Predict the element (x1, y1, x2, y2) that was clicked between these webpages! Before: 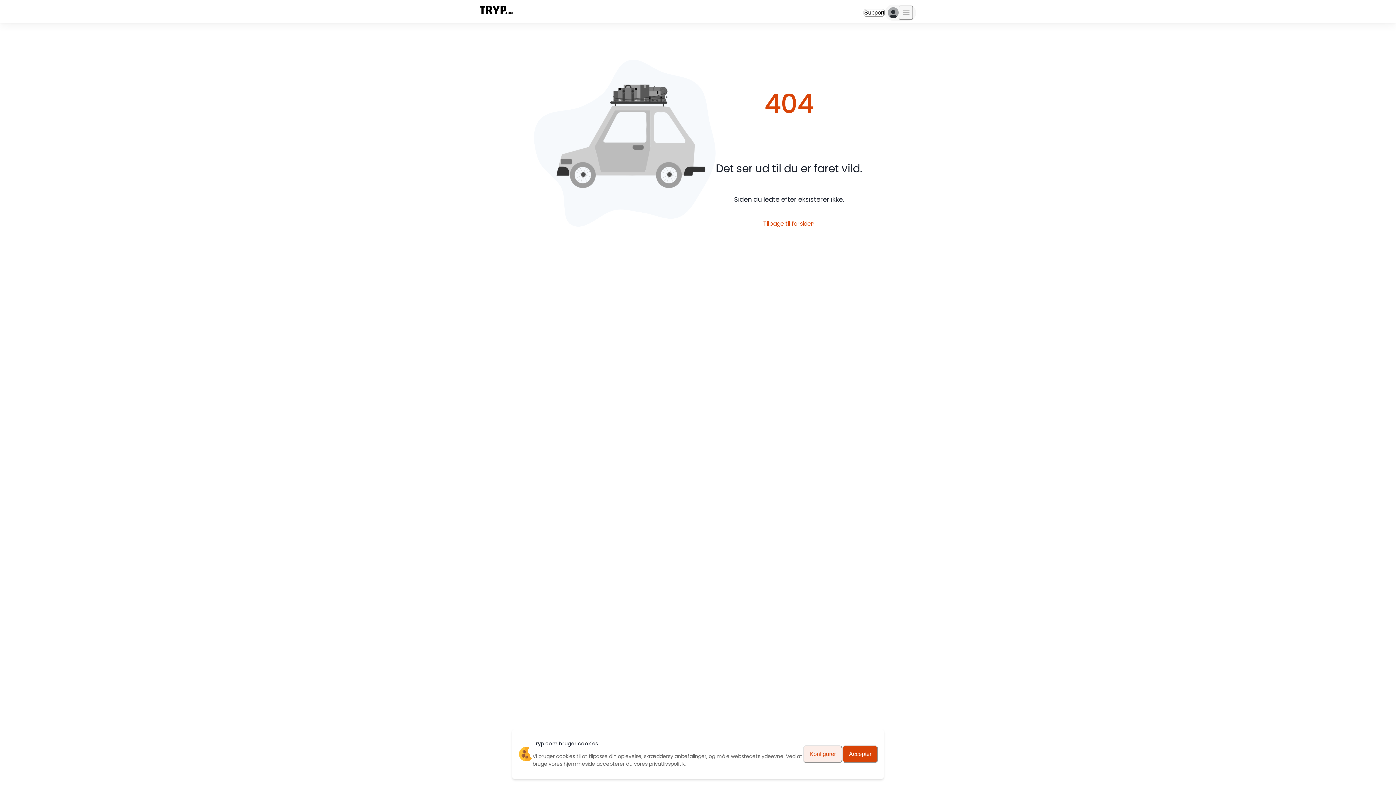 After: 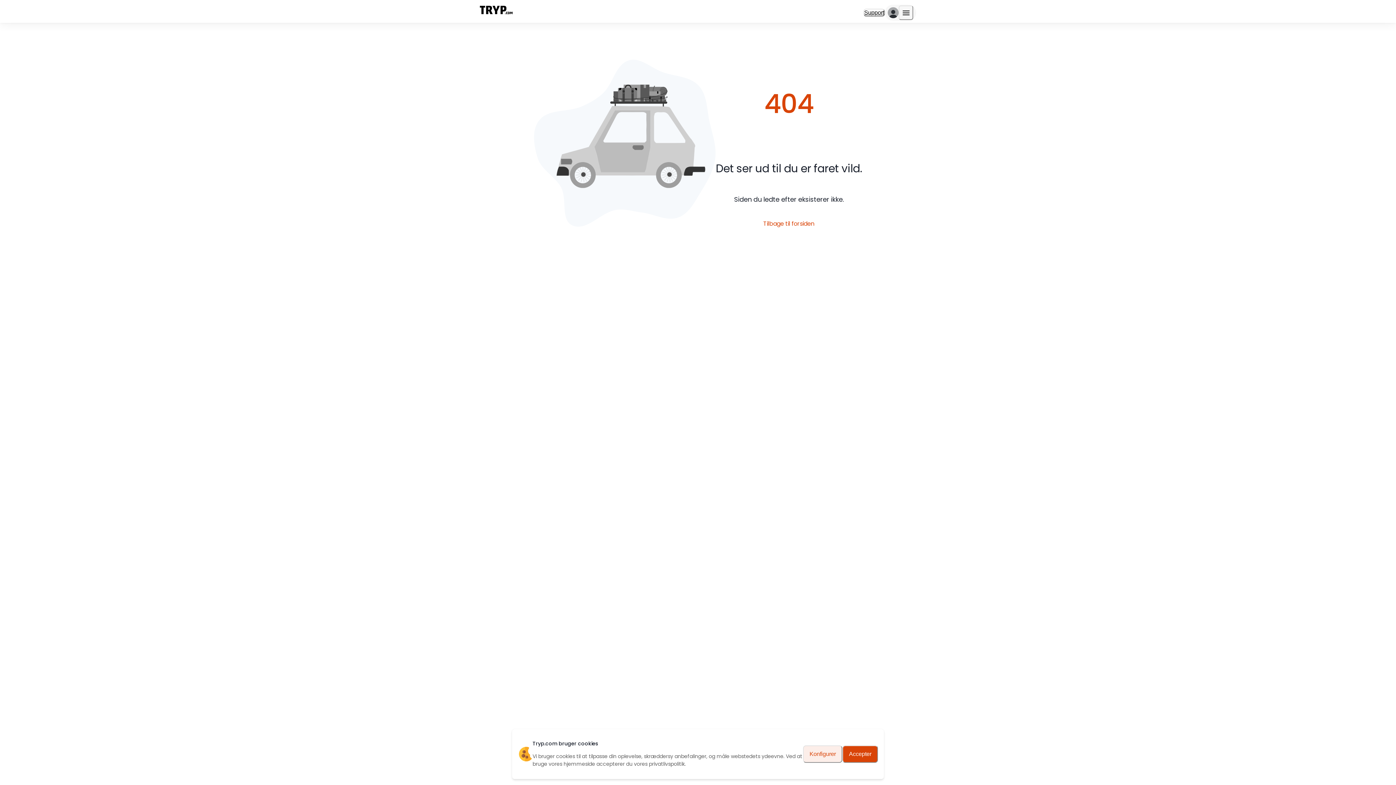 Action: bbox: (863, 8, 885, 16) label: Support